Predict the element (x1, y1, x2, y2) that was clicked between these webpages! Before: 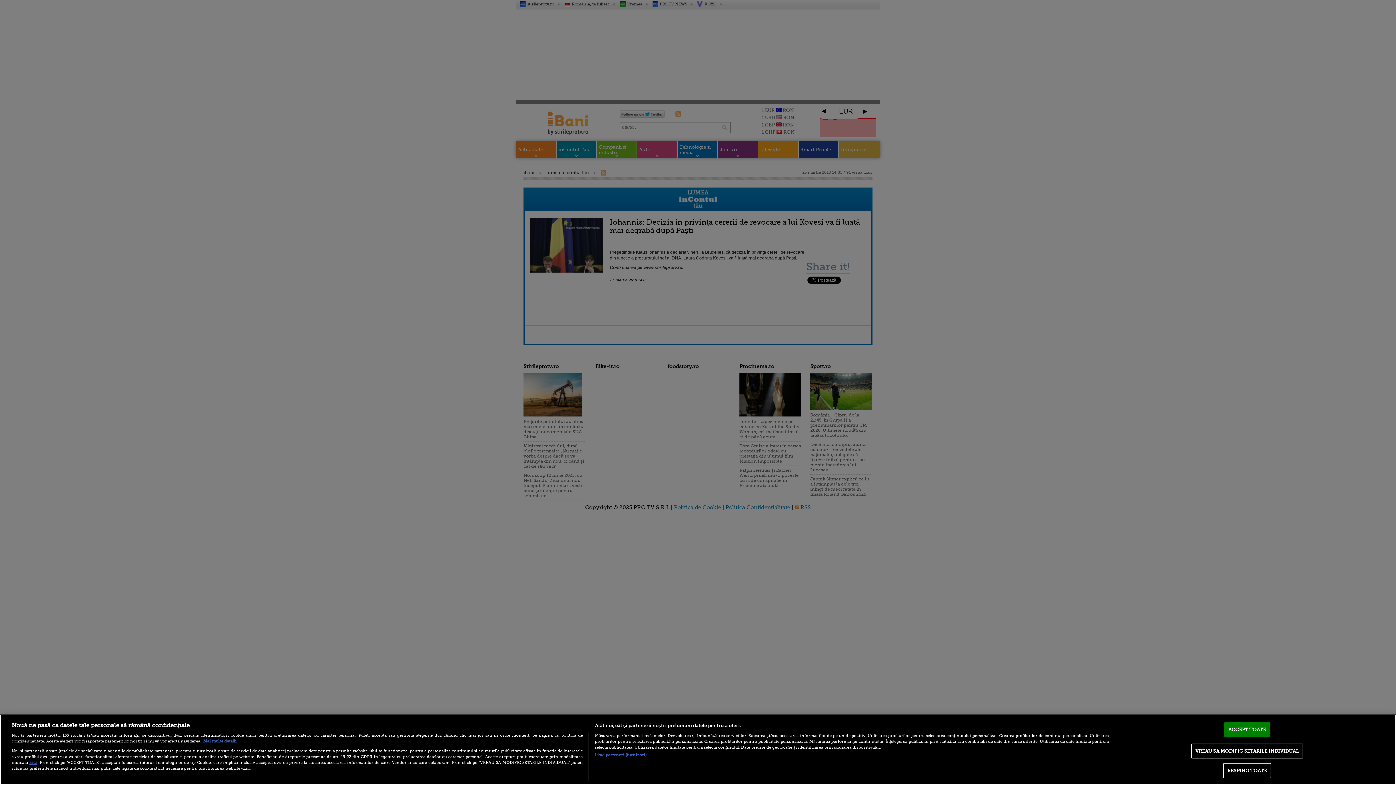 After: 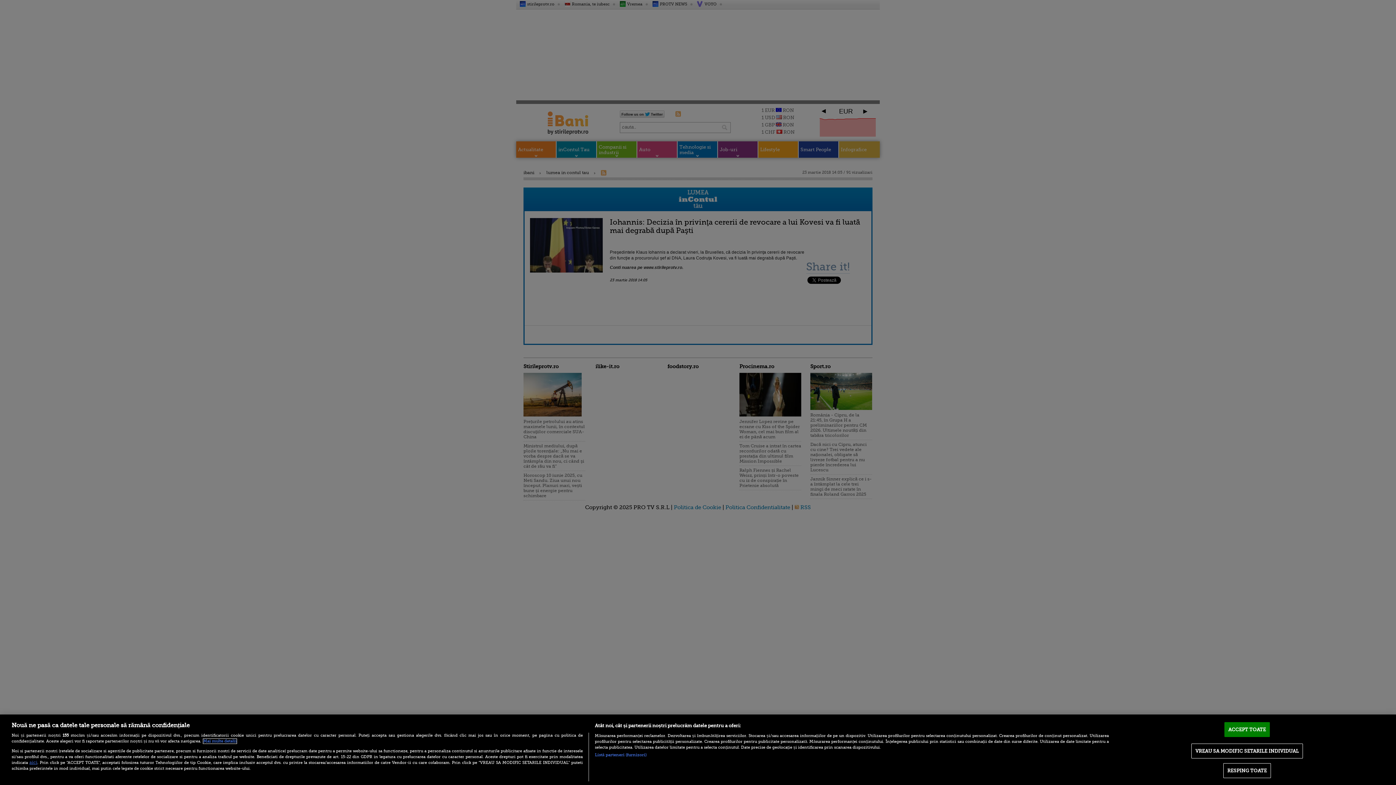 Action: bbox: (203, 739, 236, 743) label: Mai multe informații despre confidențialitatea datelor dvs., se deschide într-o fereastră nouă